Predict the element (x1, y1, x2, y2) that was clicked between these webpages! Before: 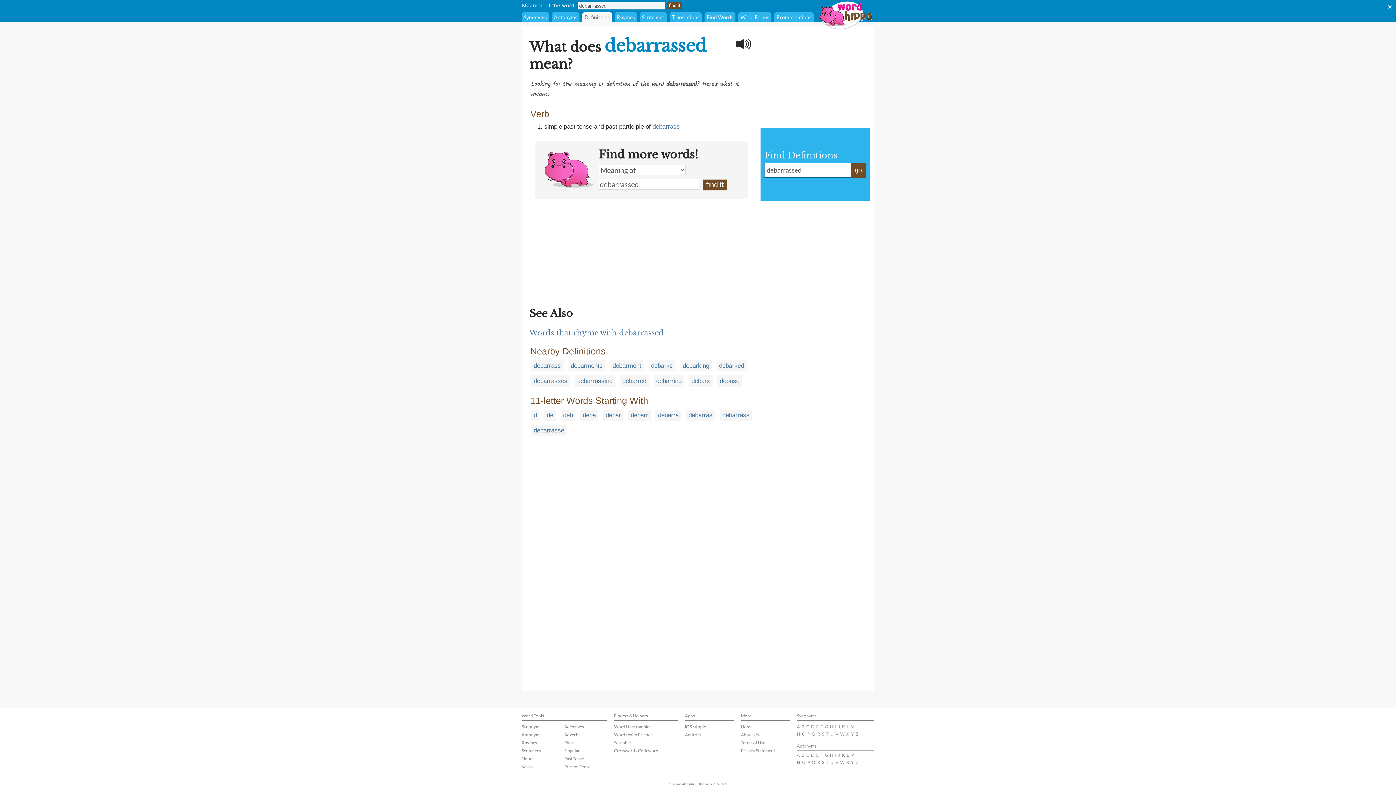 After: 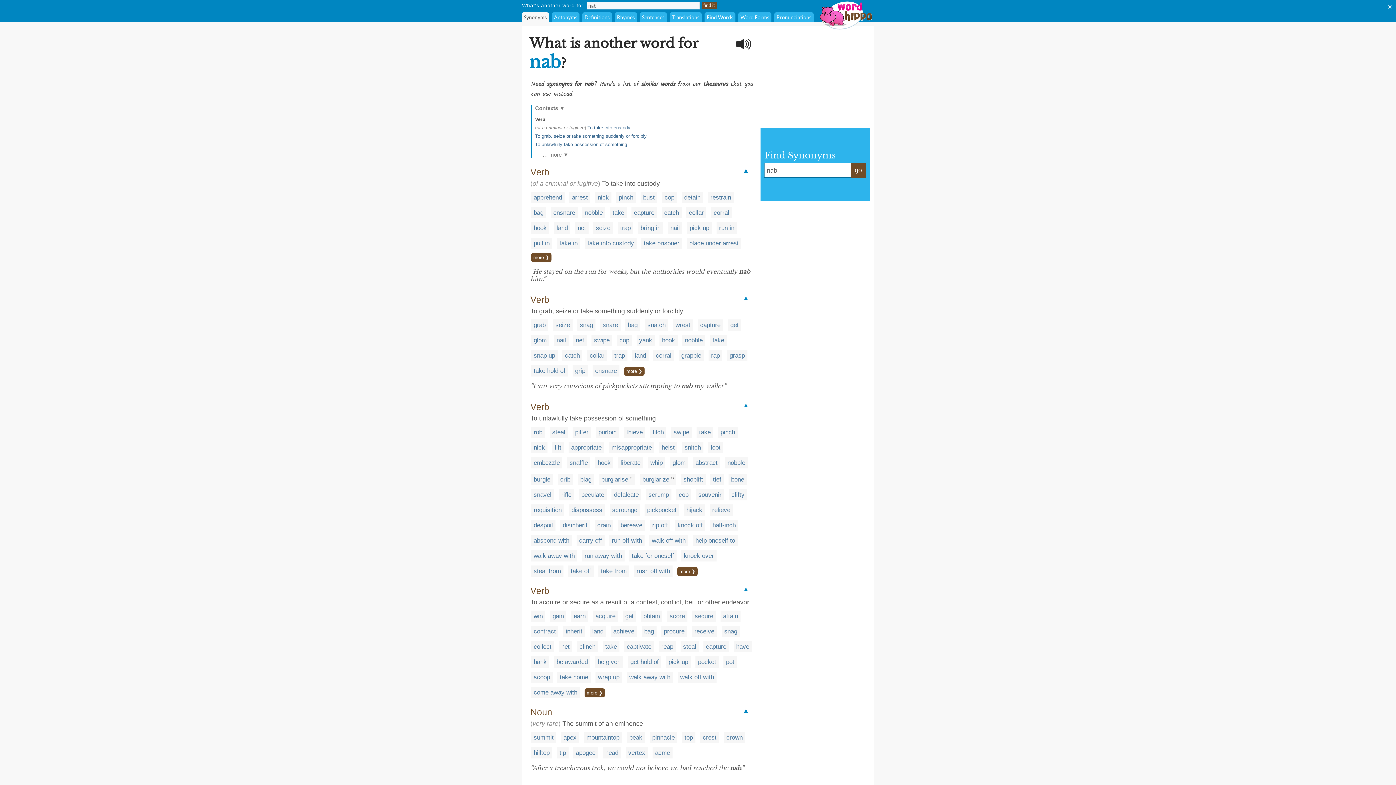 Action: label: N bbox: (797, 731, 800, 737)